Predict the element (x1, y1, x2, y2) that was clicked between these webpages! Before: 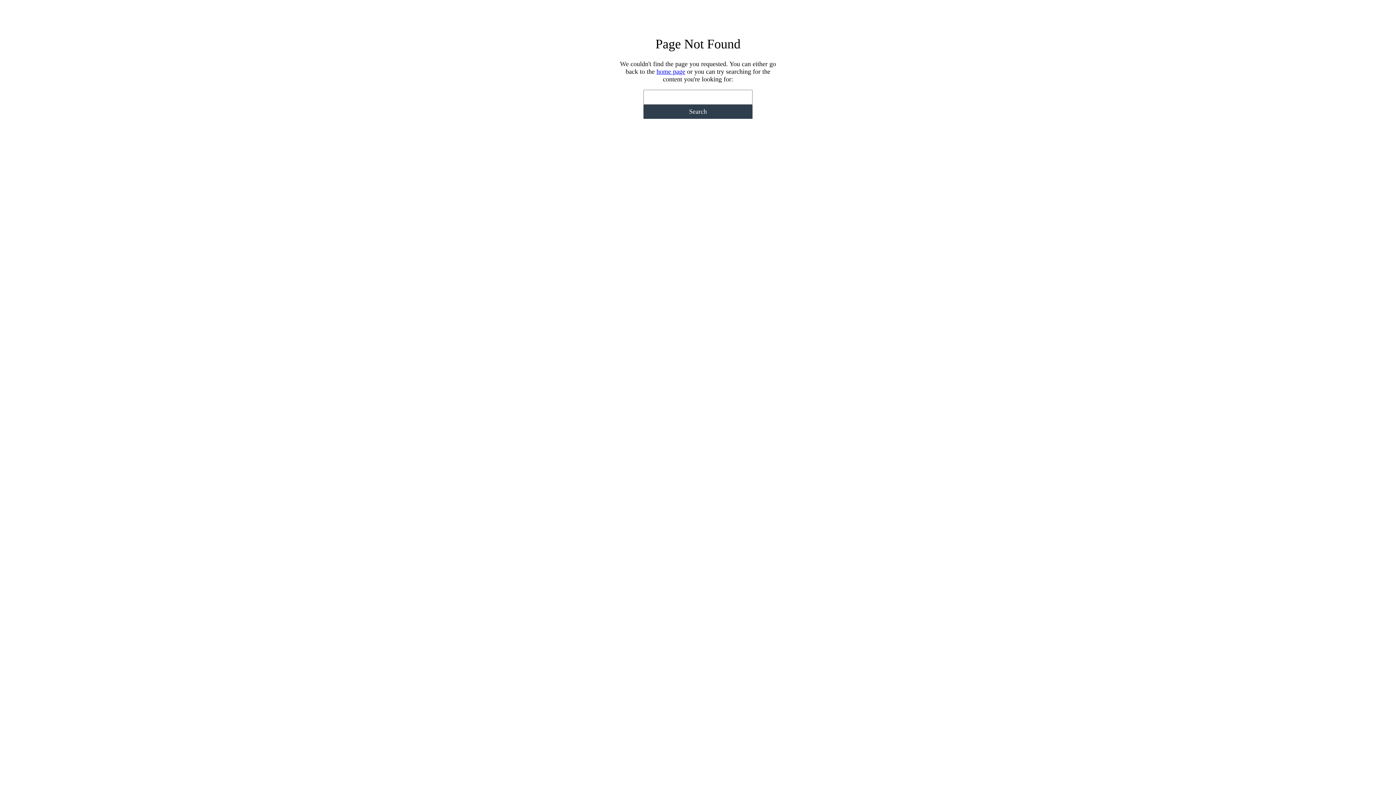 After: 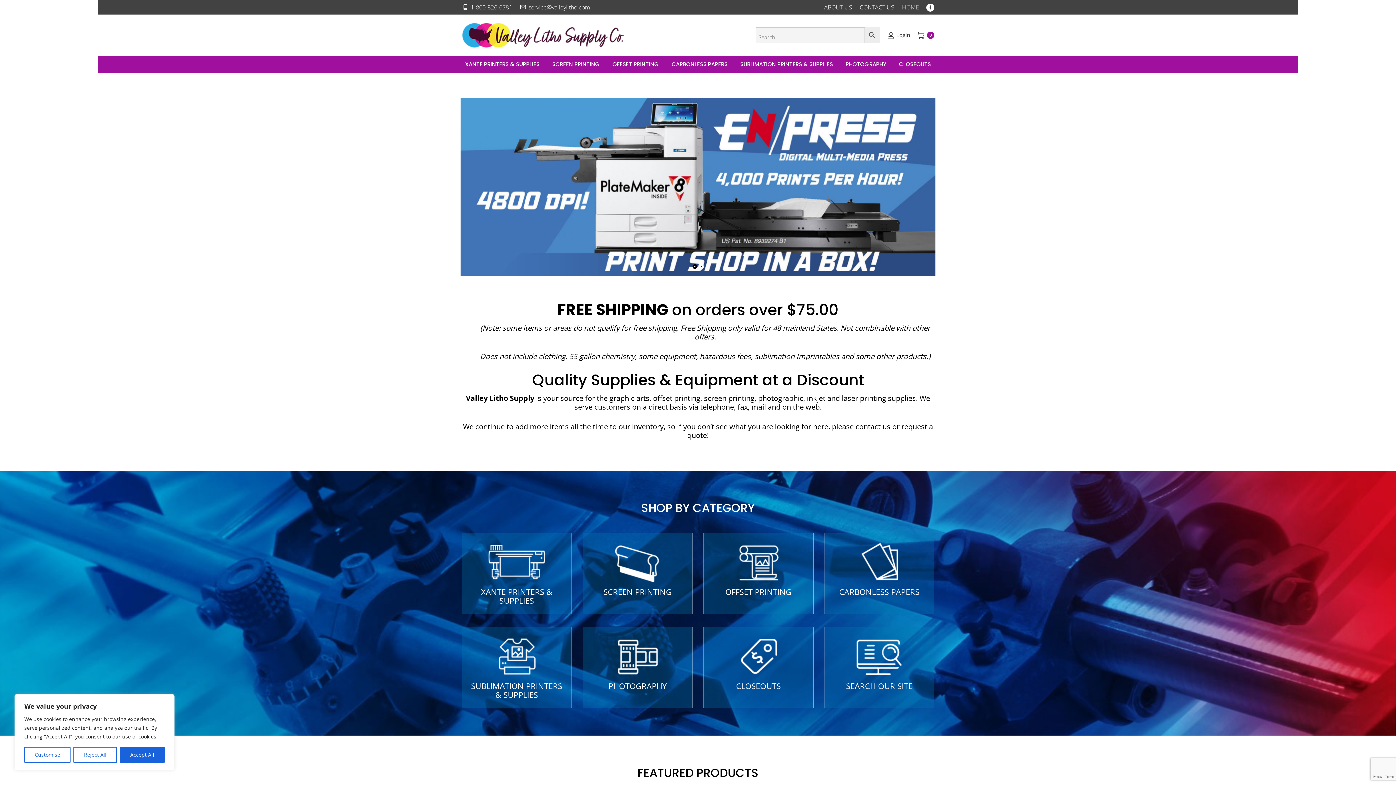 Action: label: home page bbox: (656, 68, 685, 75)